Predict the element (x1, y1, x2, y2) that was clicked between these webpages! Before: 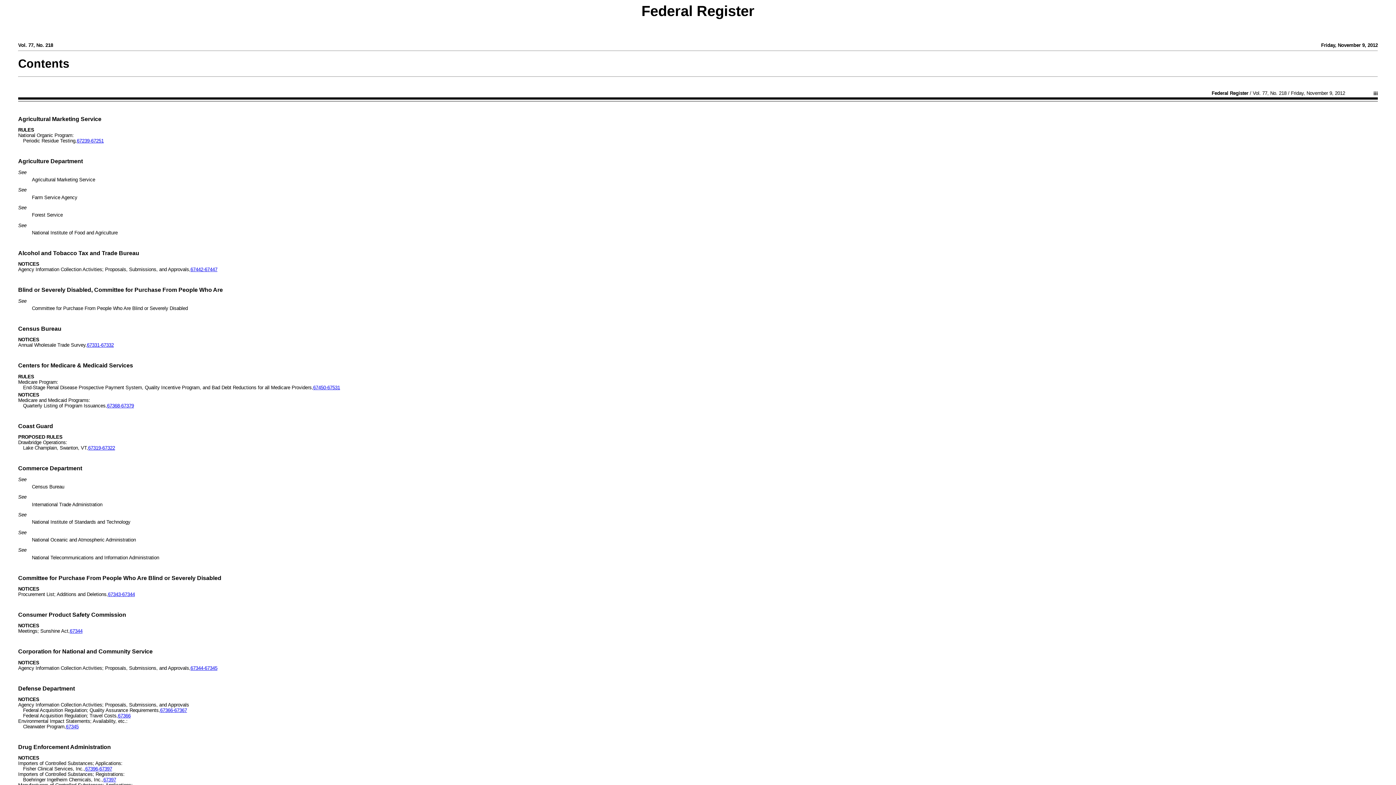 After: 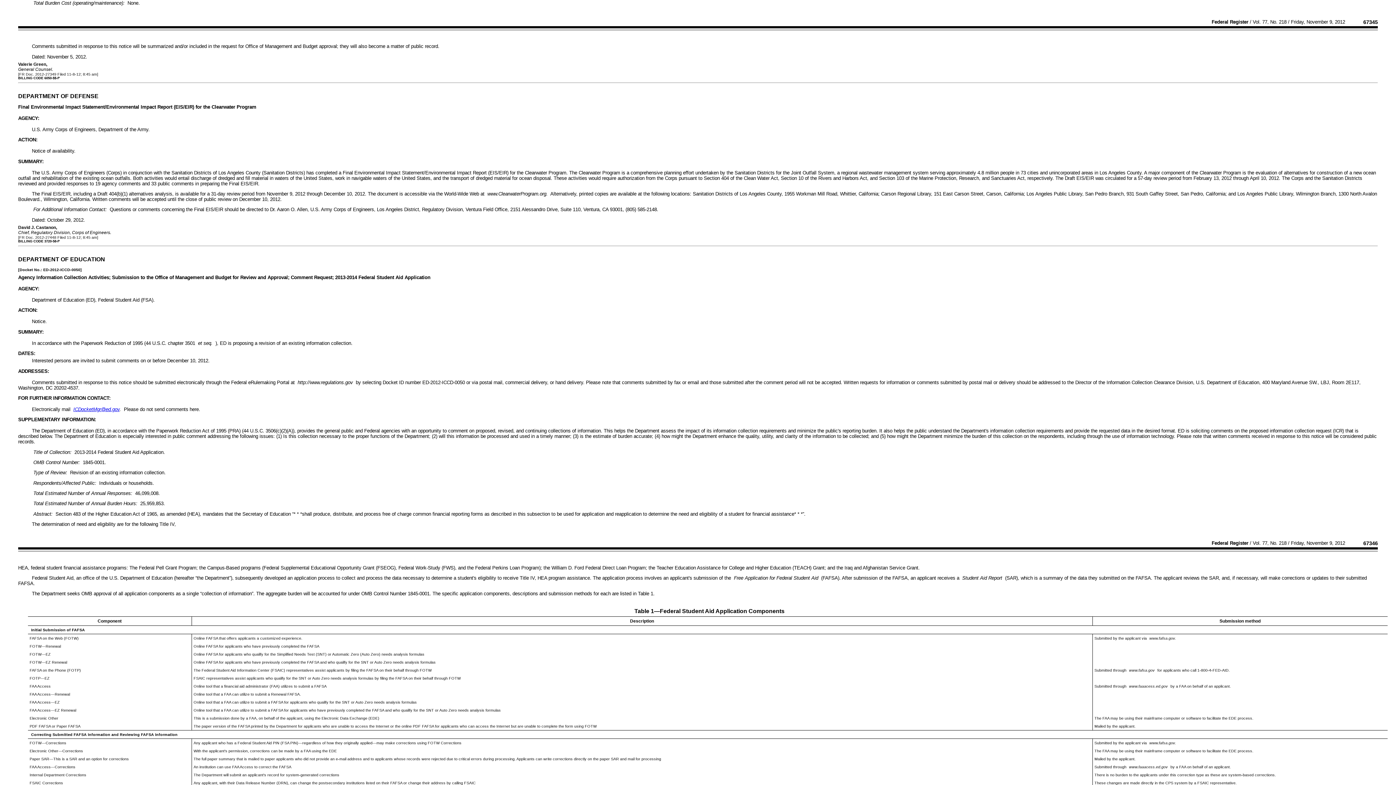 Action: bbox: (65, 724, 78, 729) label: 67345